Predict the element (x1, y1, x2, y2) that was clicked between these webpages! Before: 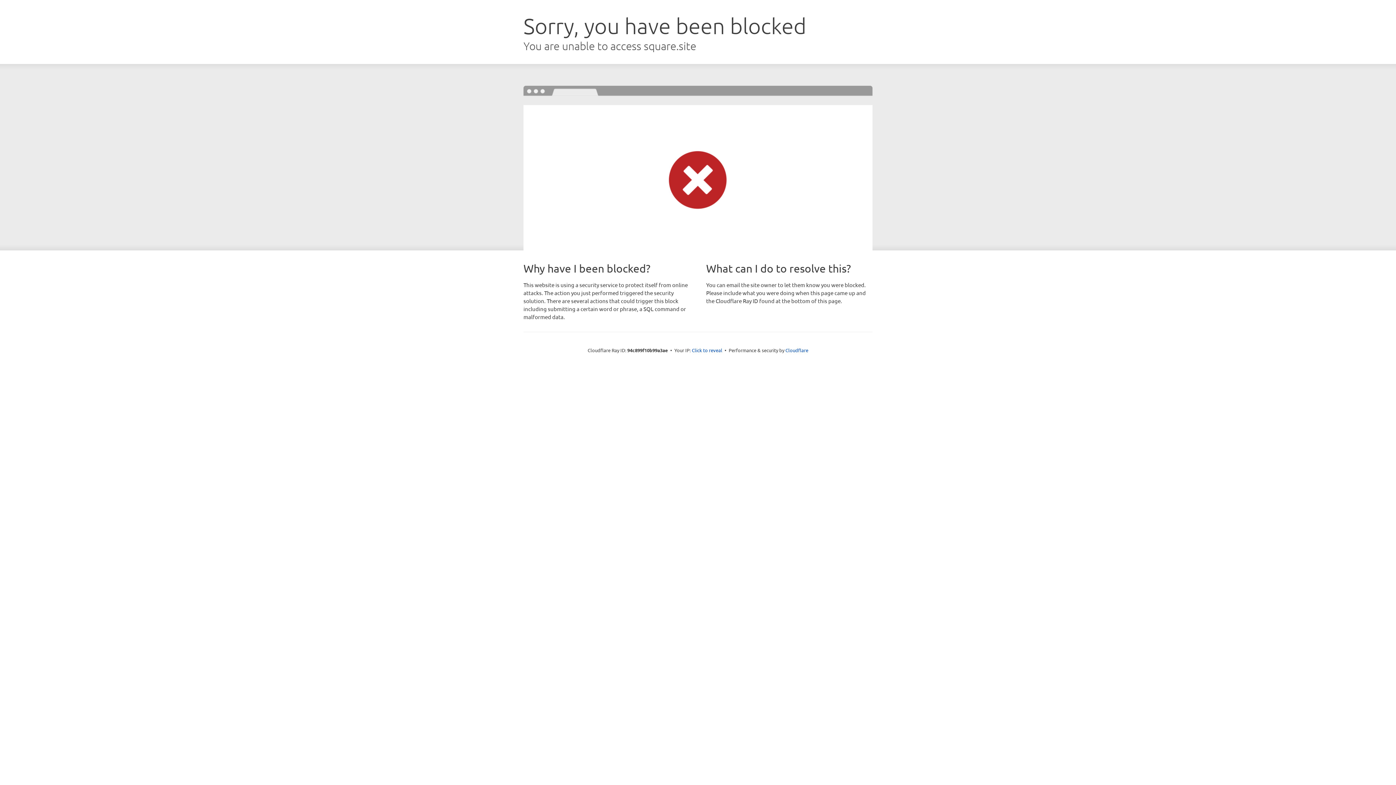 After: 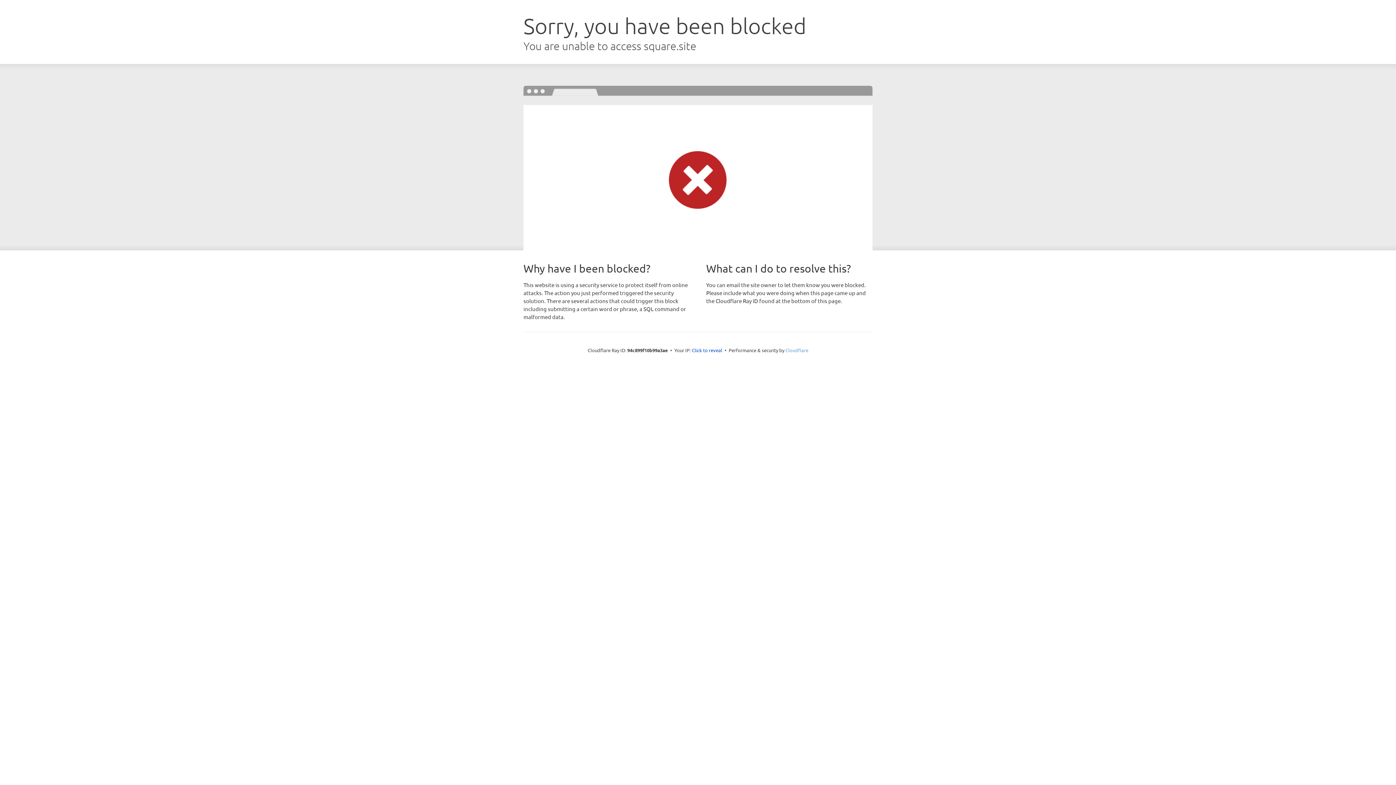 Action: bbox: (785, 347, 808, 353) label: Cloudflare